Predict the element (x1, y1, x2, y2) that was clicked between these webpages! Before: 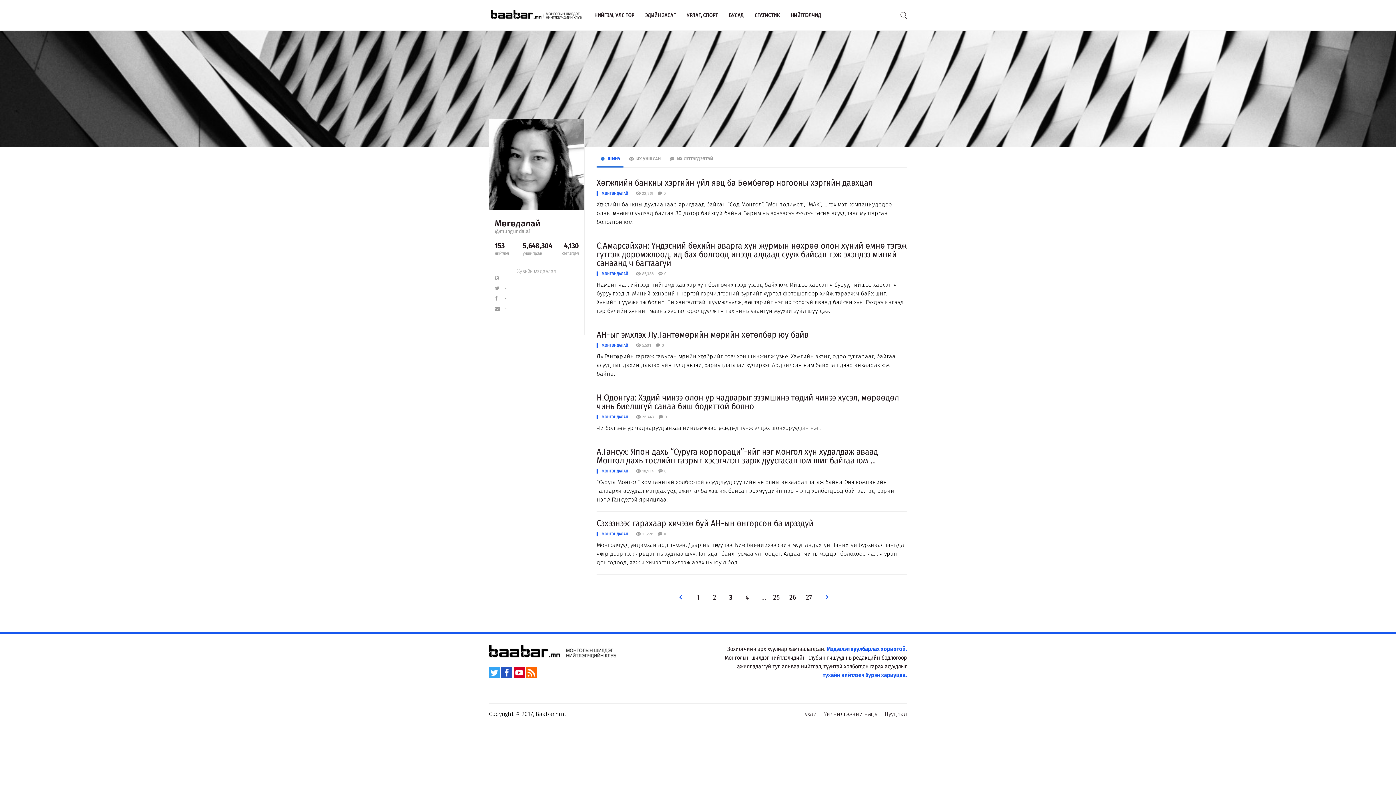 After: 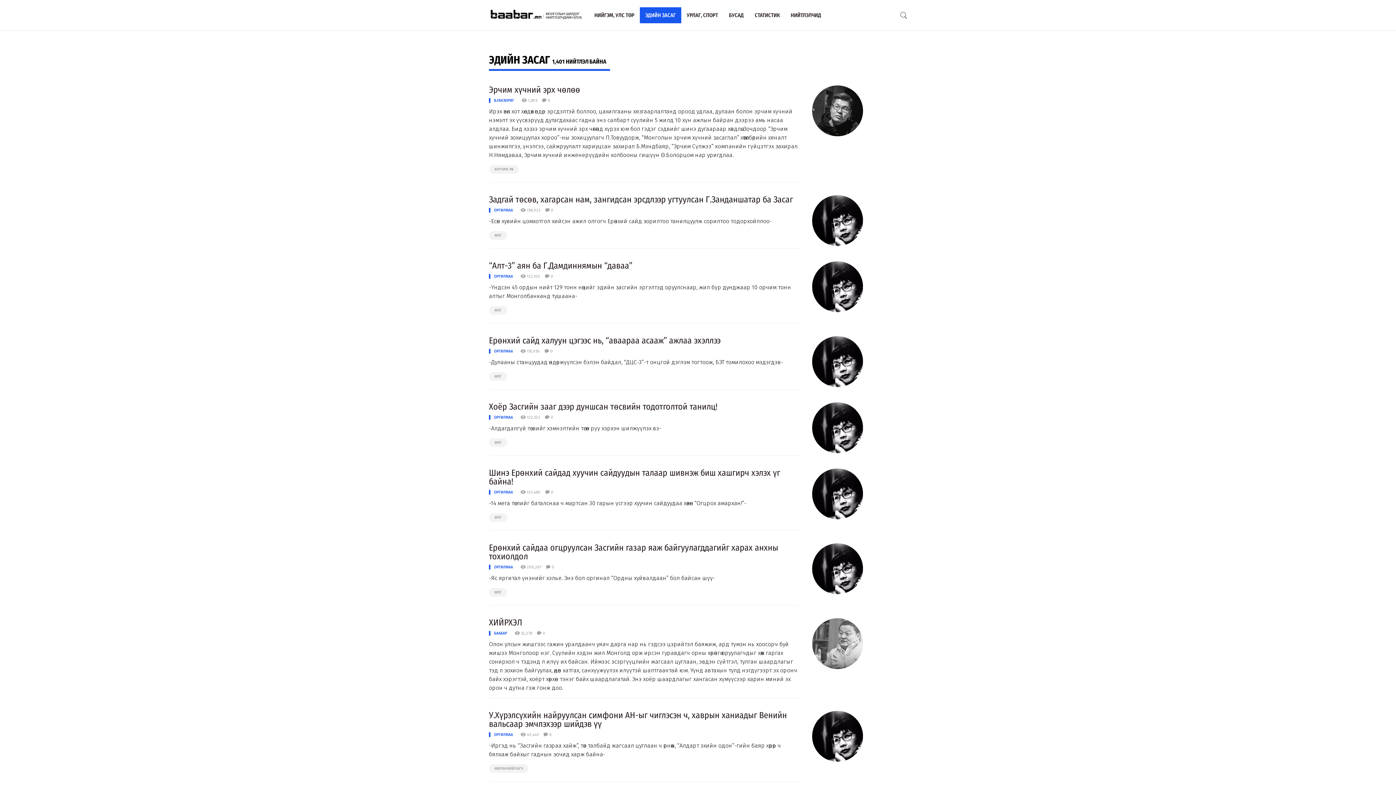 Action: bbox: (640, 7, 681, 23) label: ЭДИЙН ЗАСАГ